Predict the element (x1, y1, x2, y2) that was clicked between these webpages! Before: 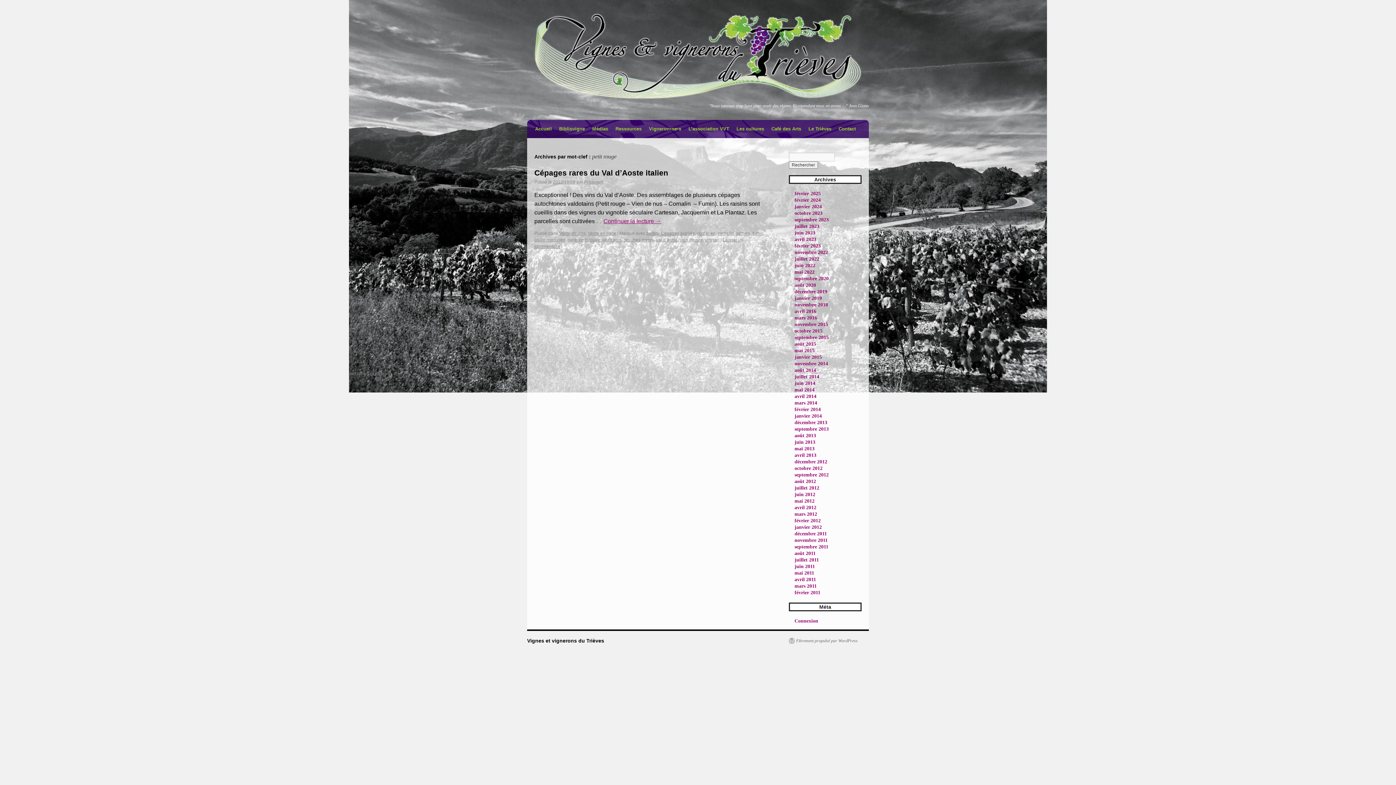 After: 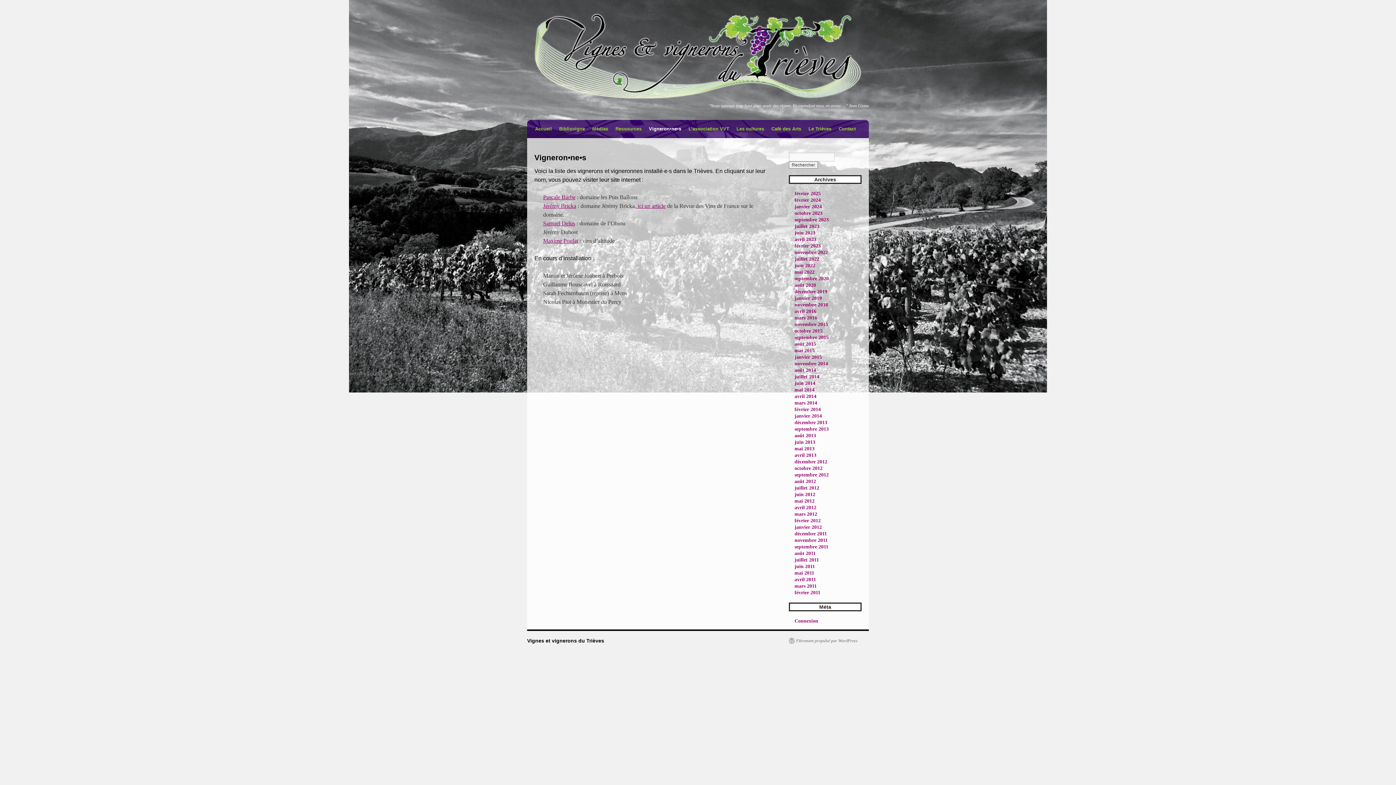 Action: label: Vigneron•ne•s bbox: (645, 120, 685, 138)